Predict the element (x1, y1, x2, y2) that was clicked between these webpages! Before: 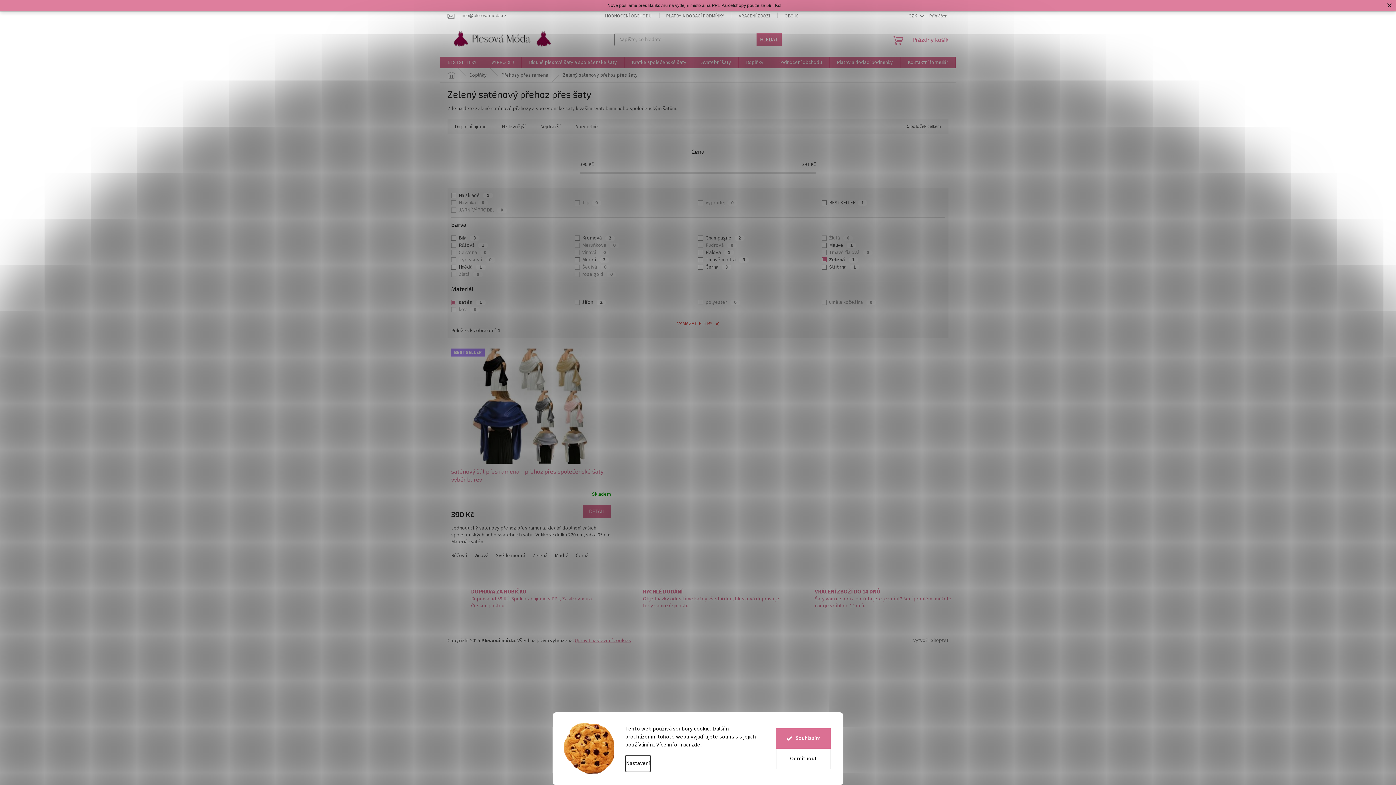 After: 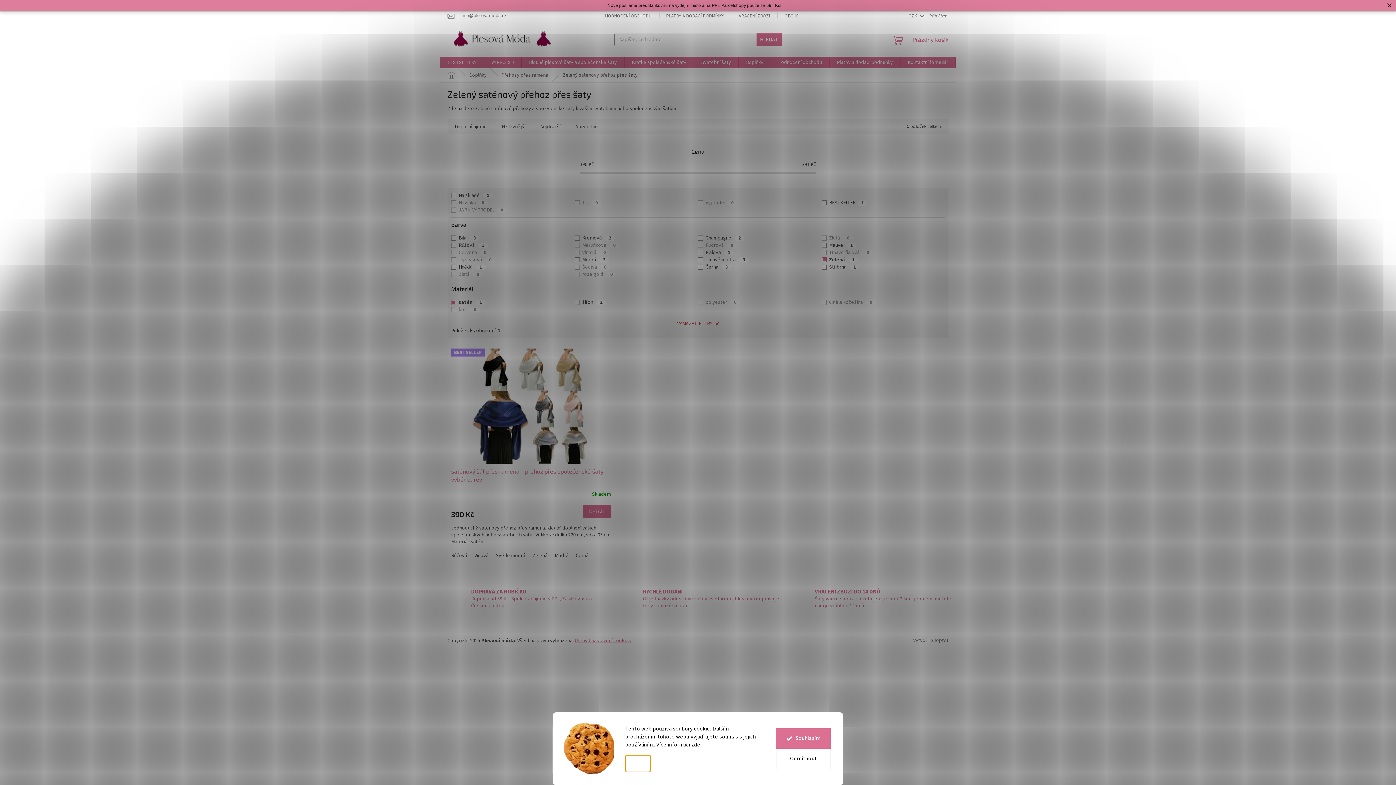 Action: bbox: (625, 755, 650, 772) label: Nastavení cookies